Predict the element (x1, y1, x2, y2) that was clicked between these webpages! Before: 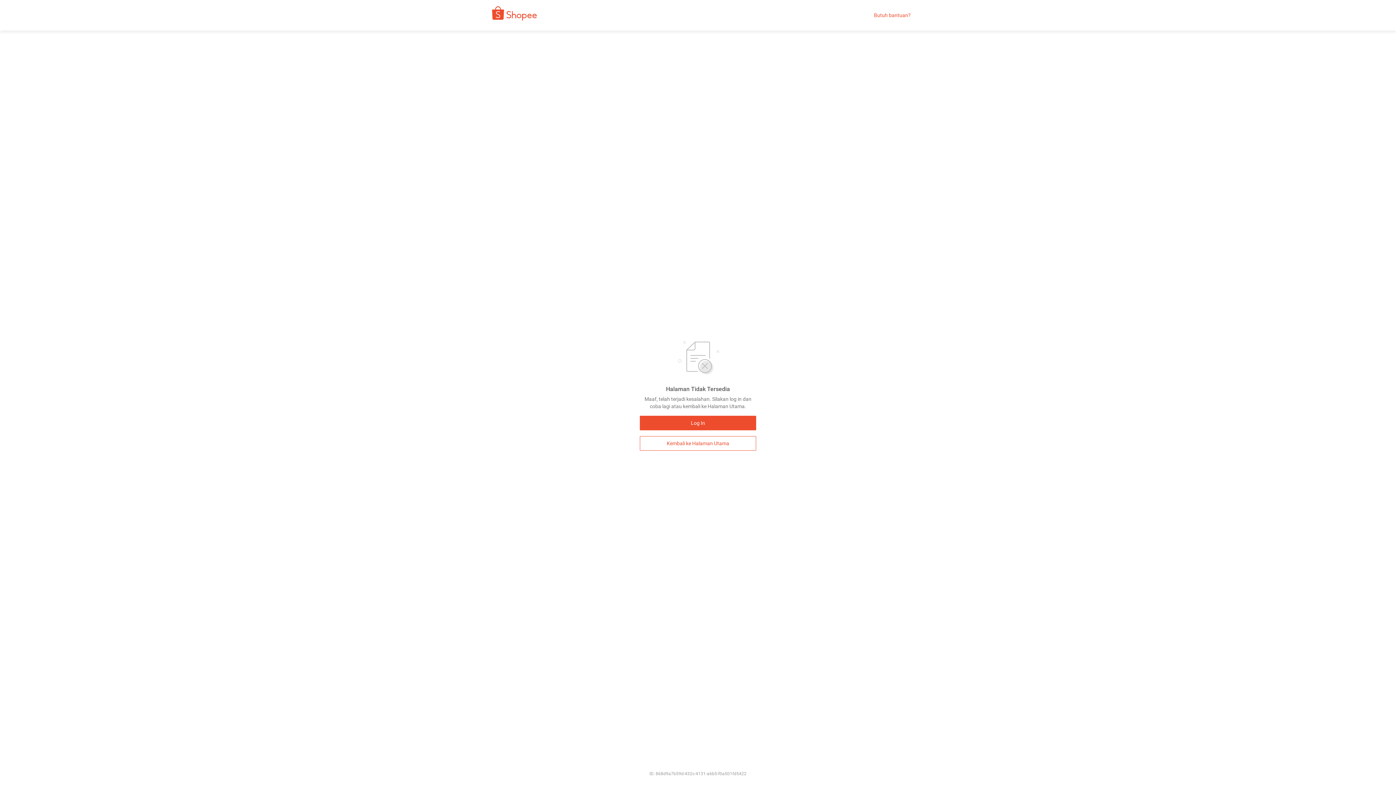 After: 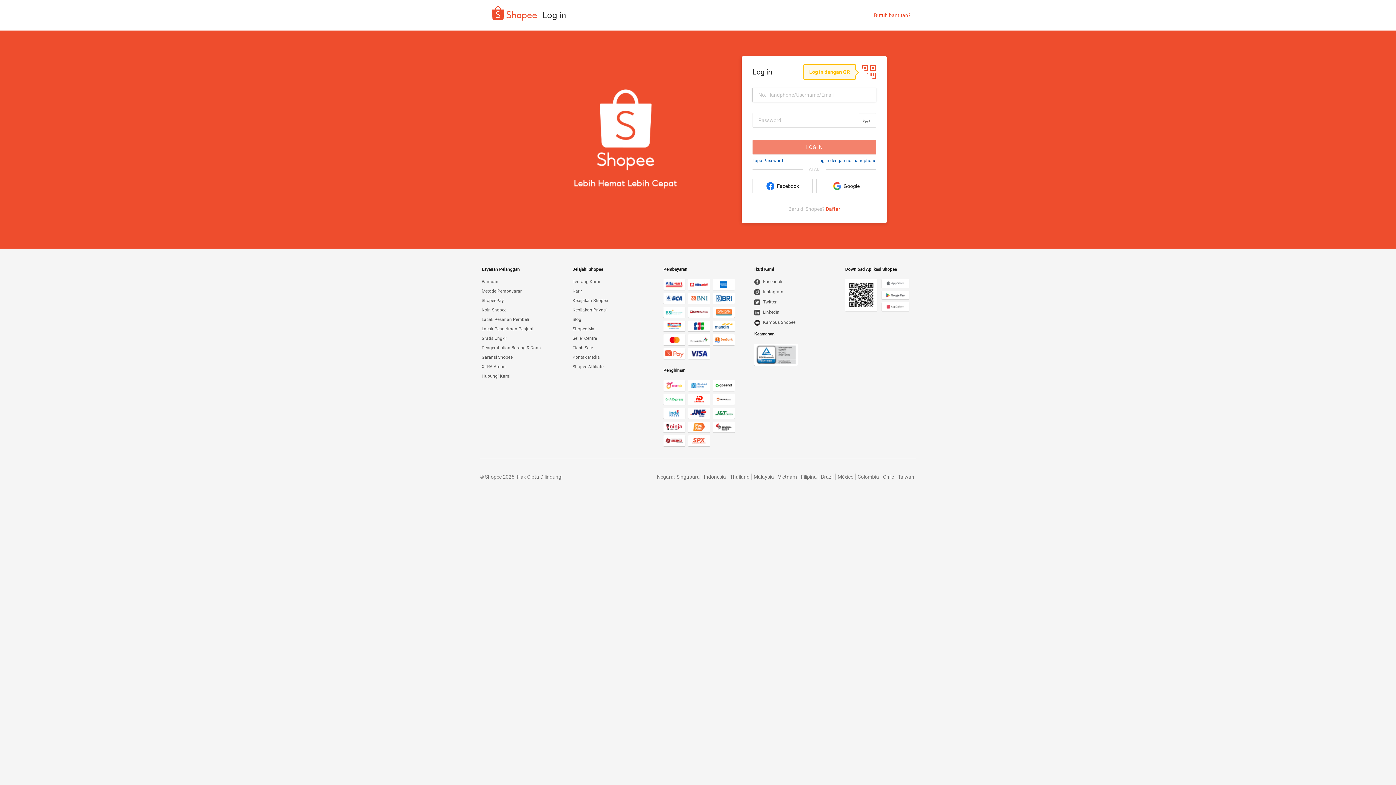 Action: label: Log In bbox: (640, 416, 756, 430)